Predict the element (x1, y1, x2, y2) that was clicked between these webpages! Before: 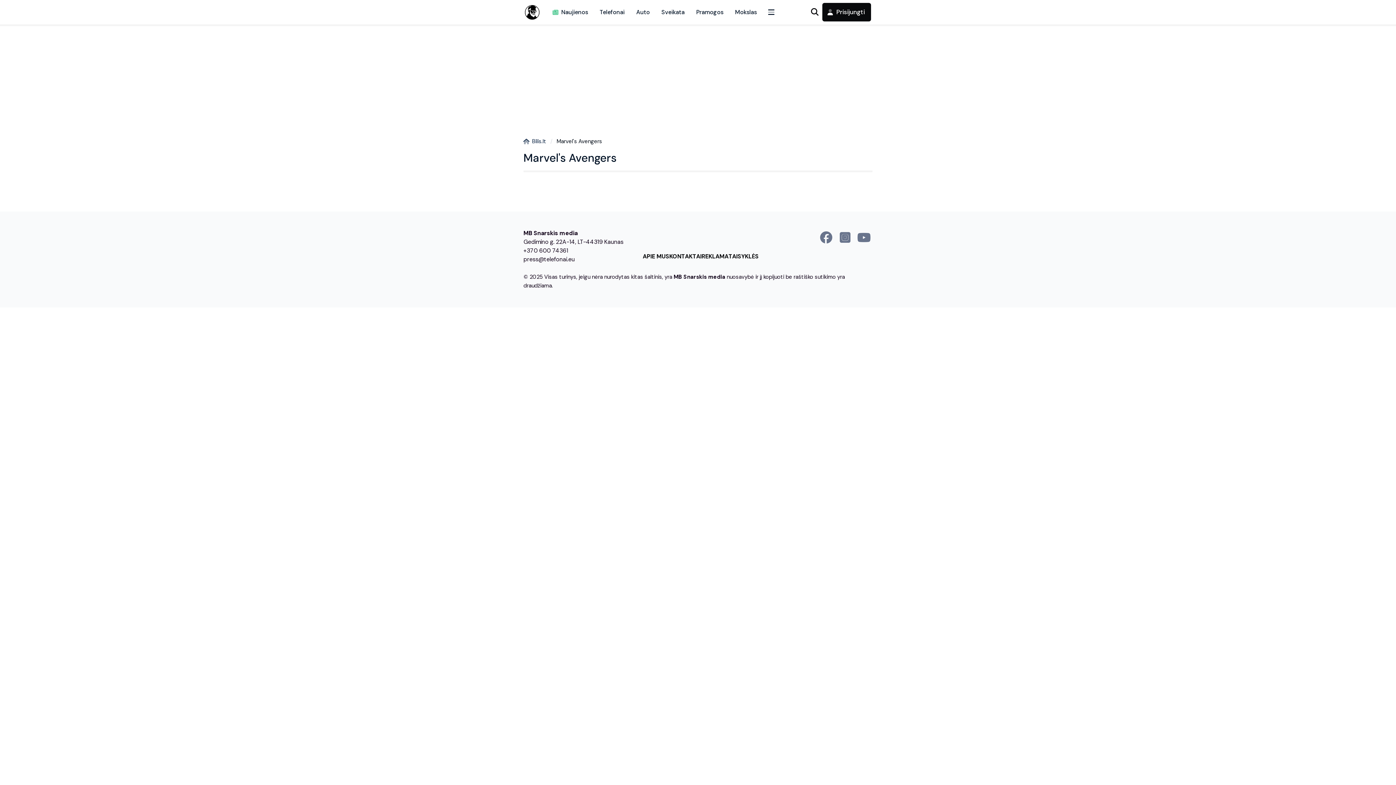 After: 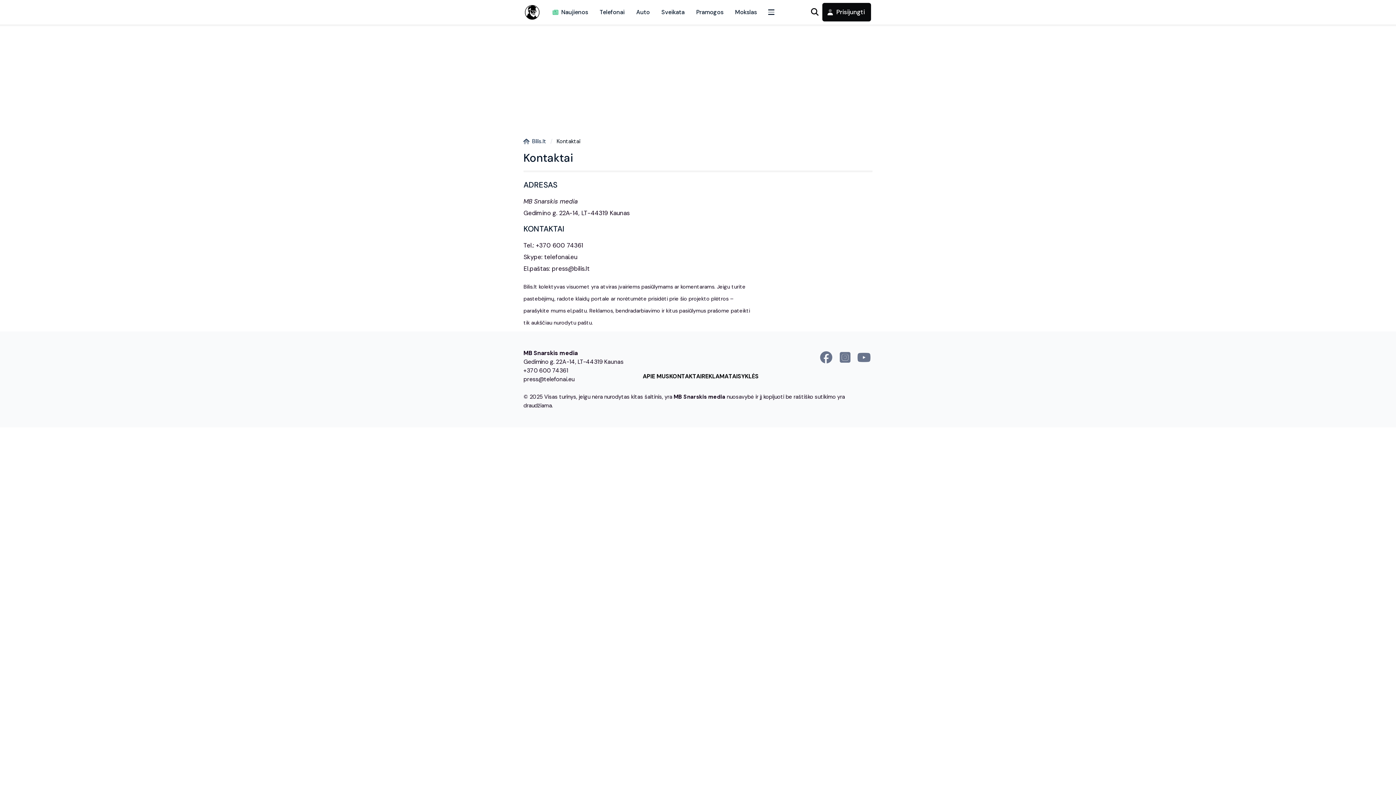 Action: bbox: (669, 252, 701, 261) label: KONTAKTAI